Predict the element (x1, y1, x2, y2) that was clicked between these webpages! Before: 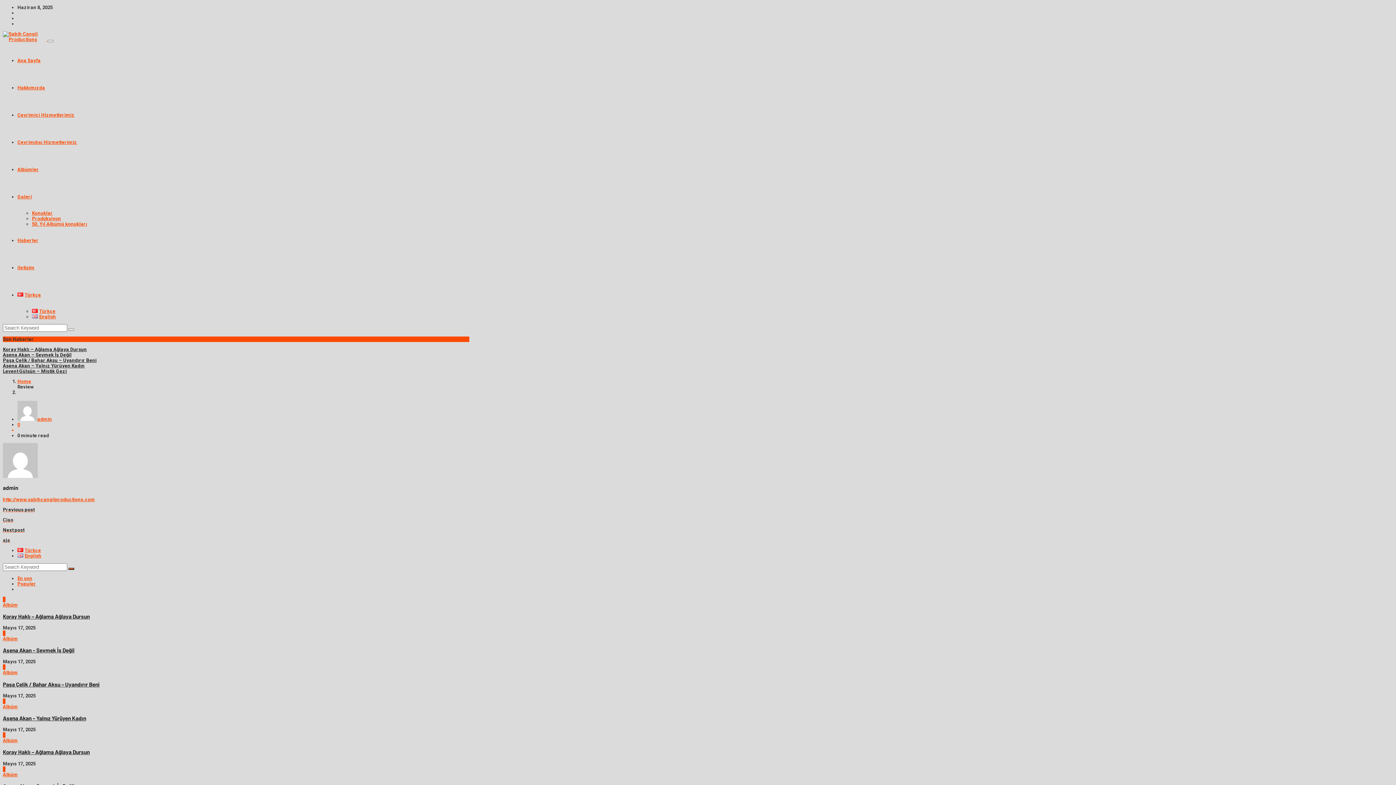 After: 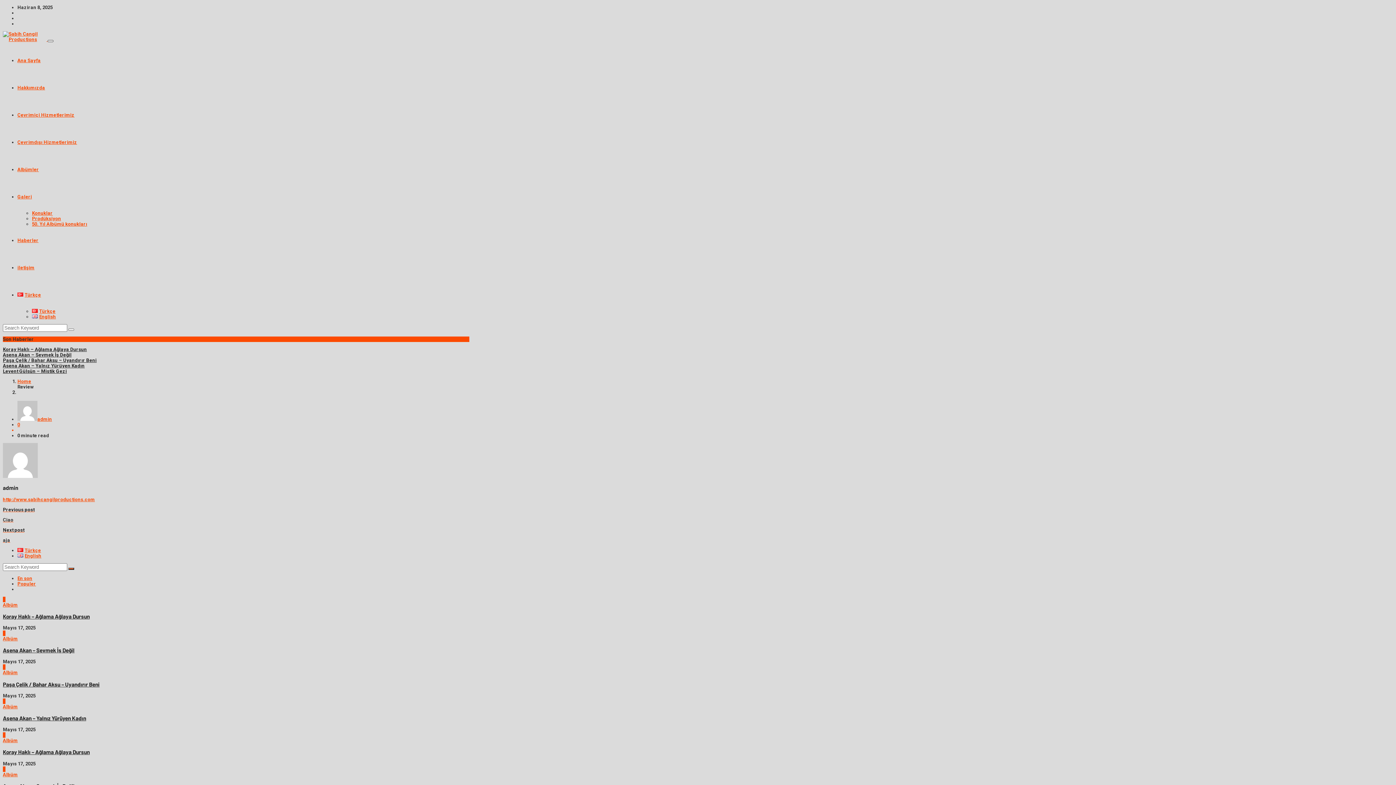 Action: label: Toggle navigation bbox: (47, 40, 53, 42)